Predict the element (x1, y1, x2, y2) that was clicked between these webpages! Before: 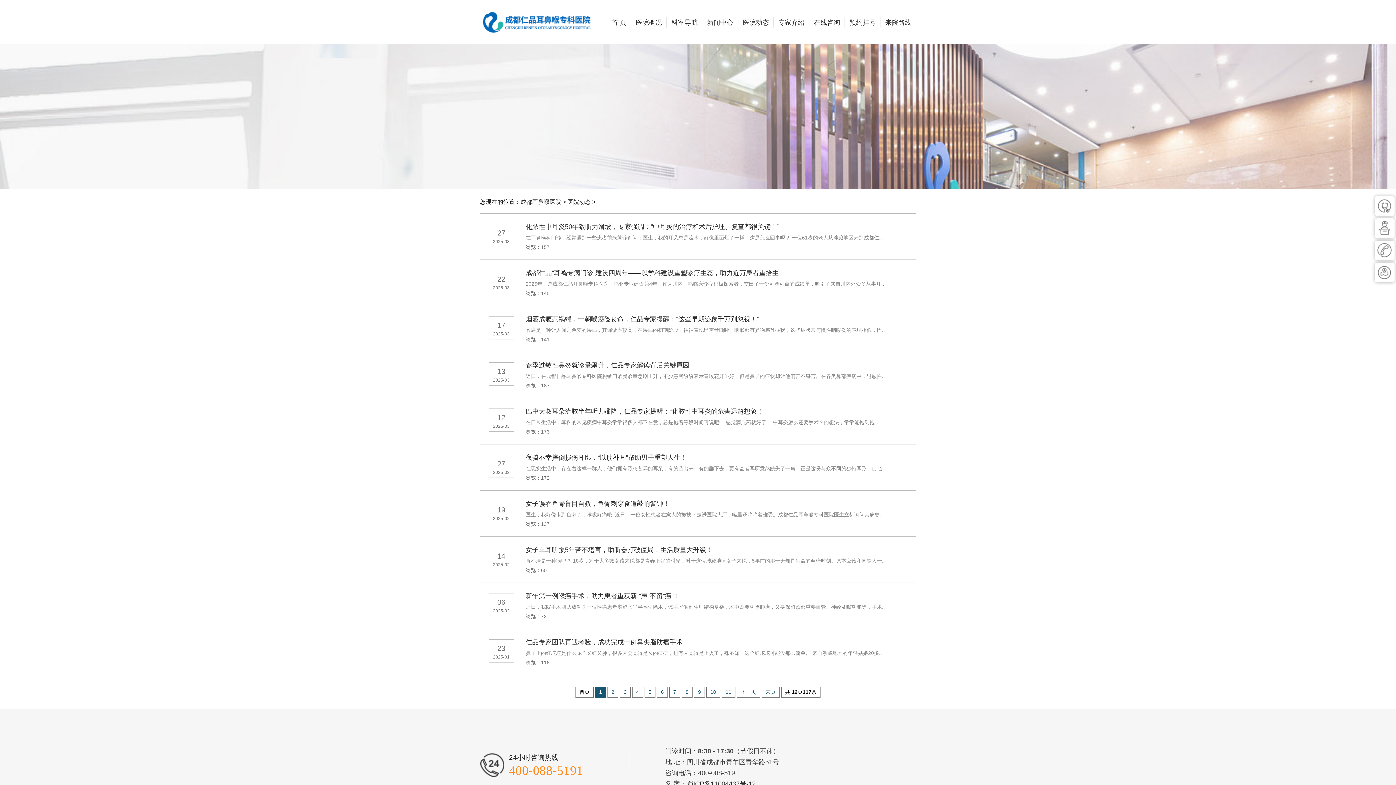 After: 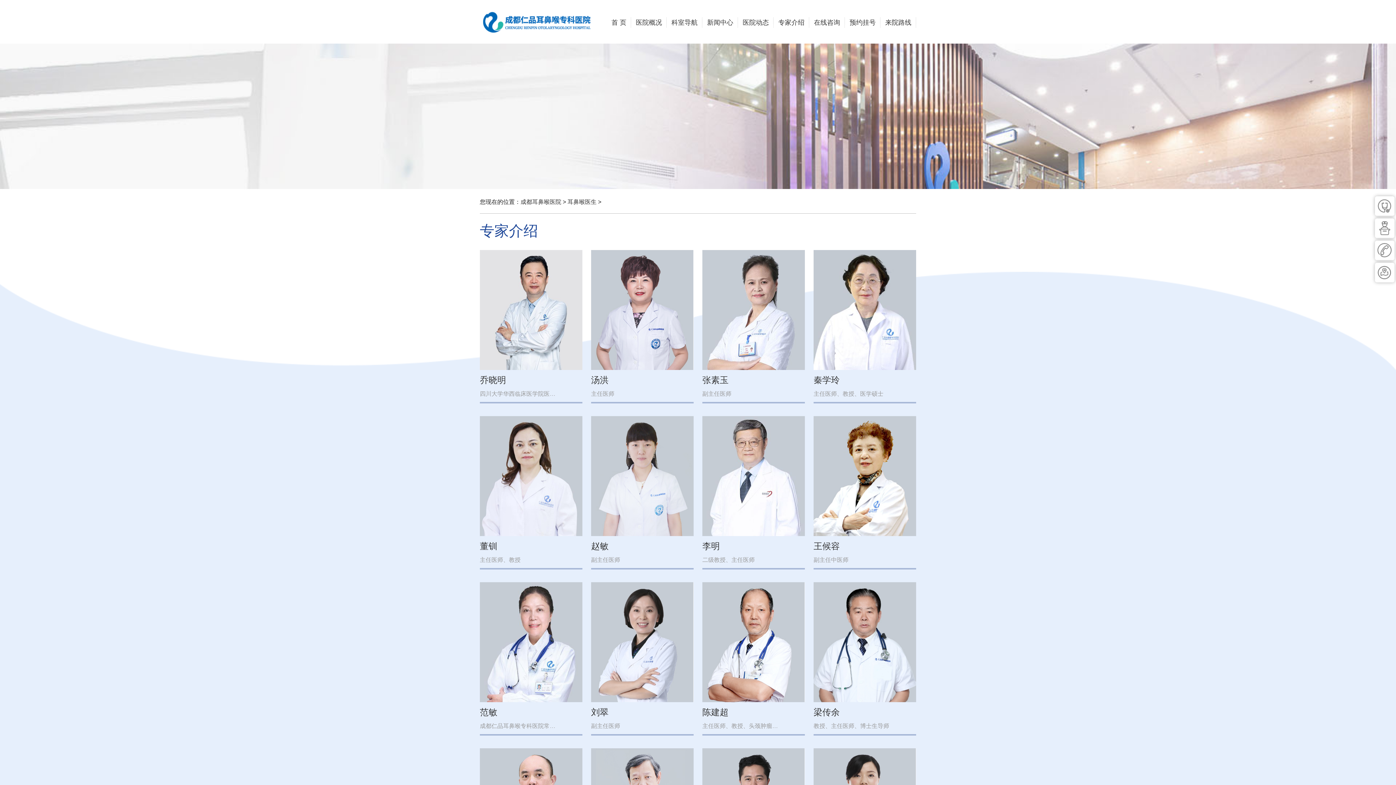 Action: bbox: (1375, 218, 1394, 238) label: 专家
介绍